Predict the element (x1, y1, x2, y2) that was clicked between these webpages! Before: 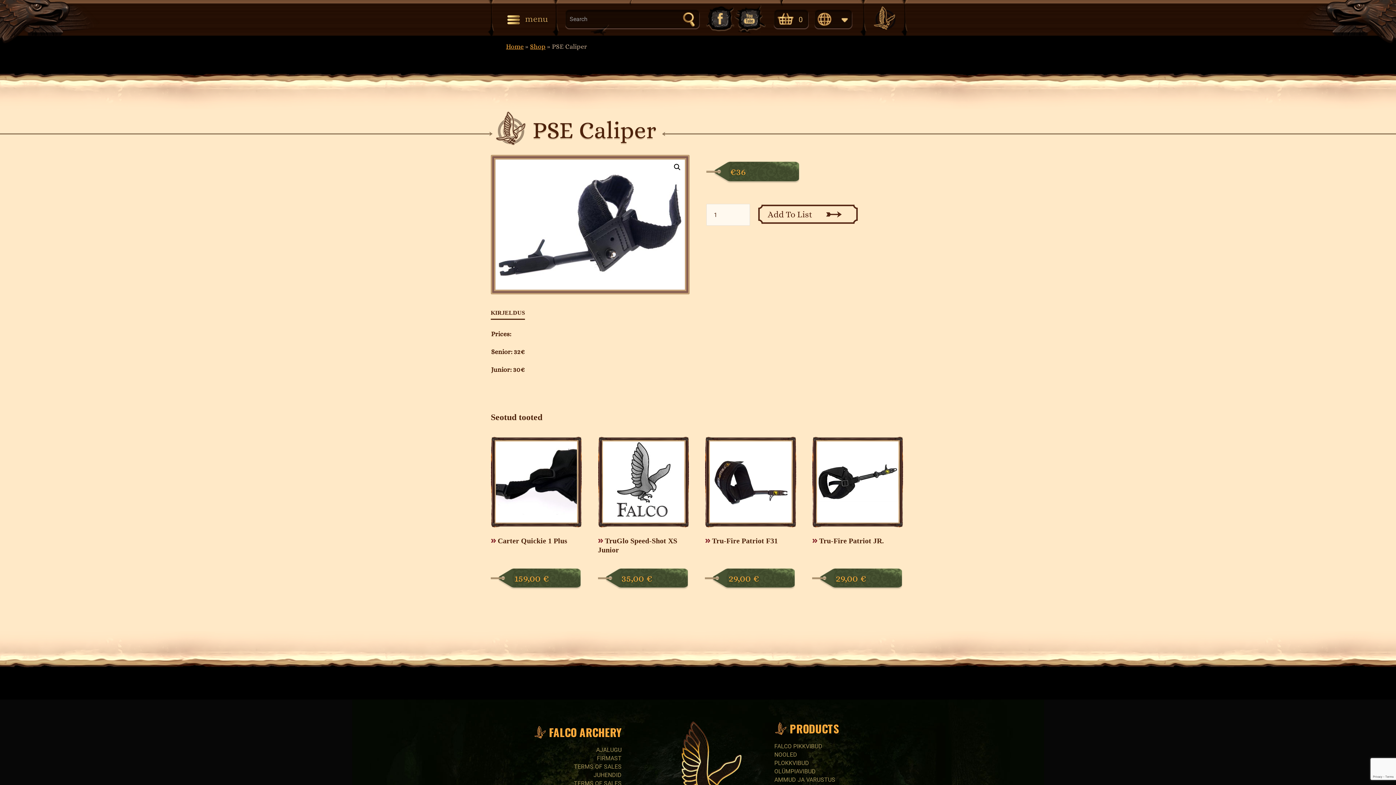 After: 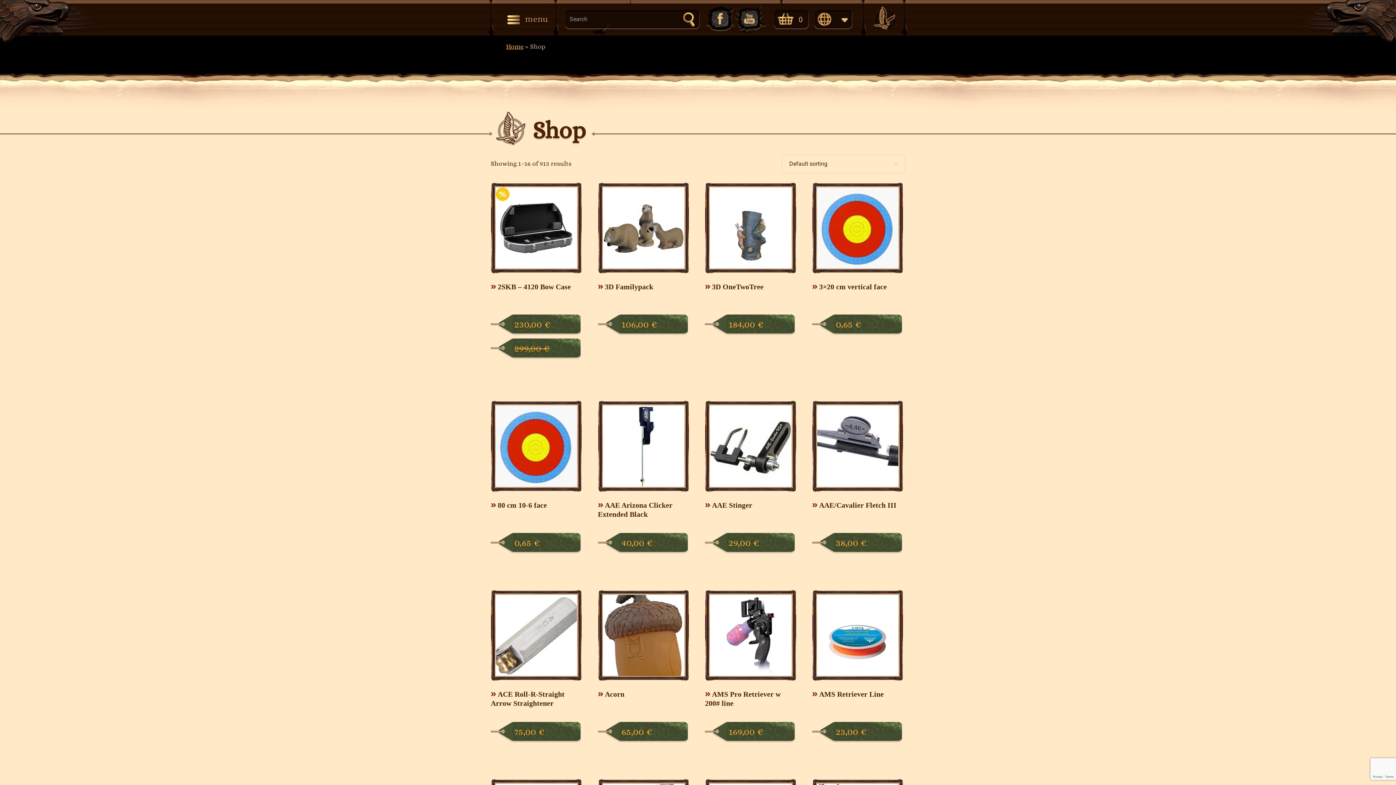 Action: label: Shop bbox: (530, 42, 545, 50)